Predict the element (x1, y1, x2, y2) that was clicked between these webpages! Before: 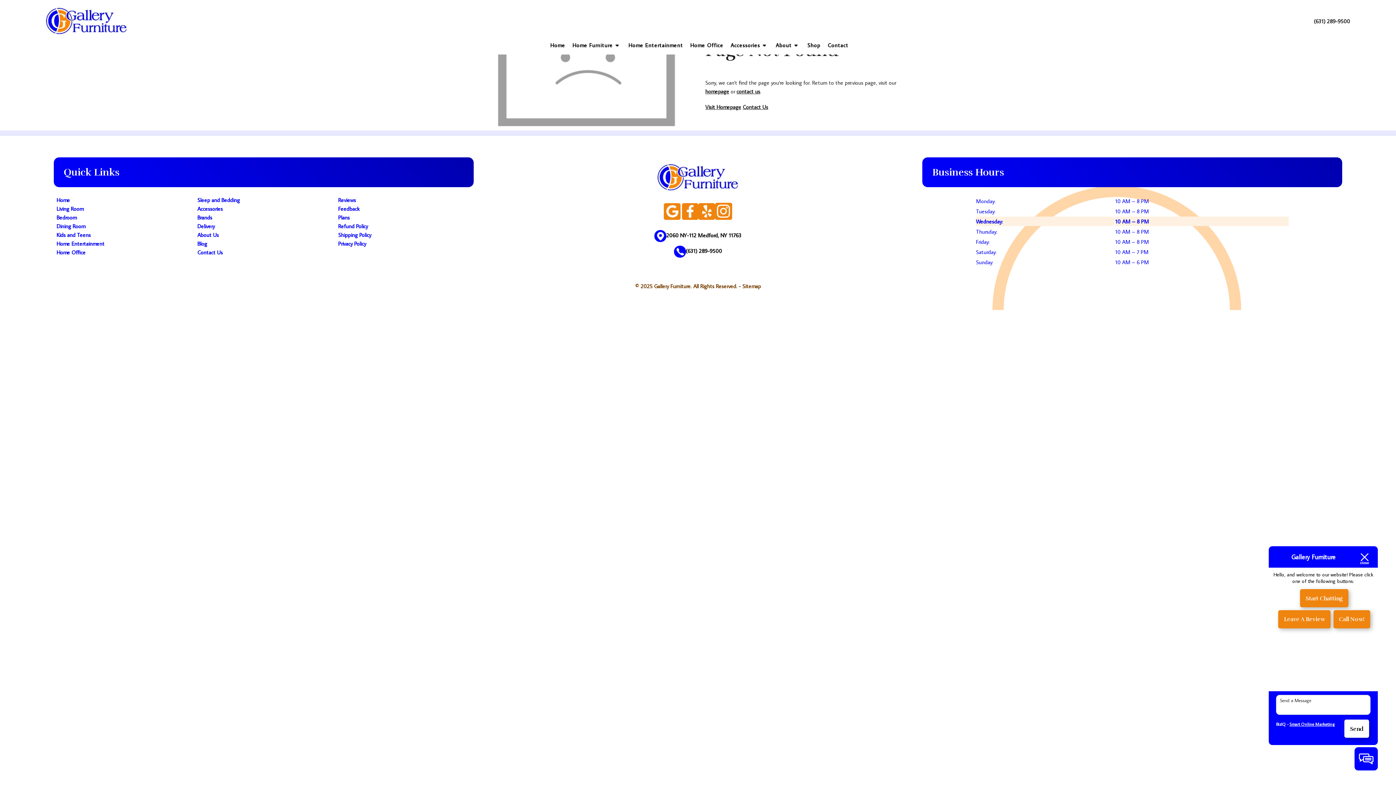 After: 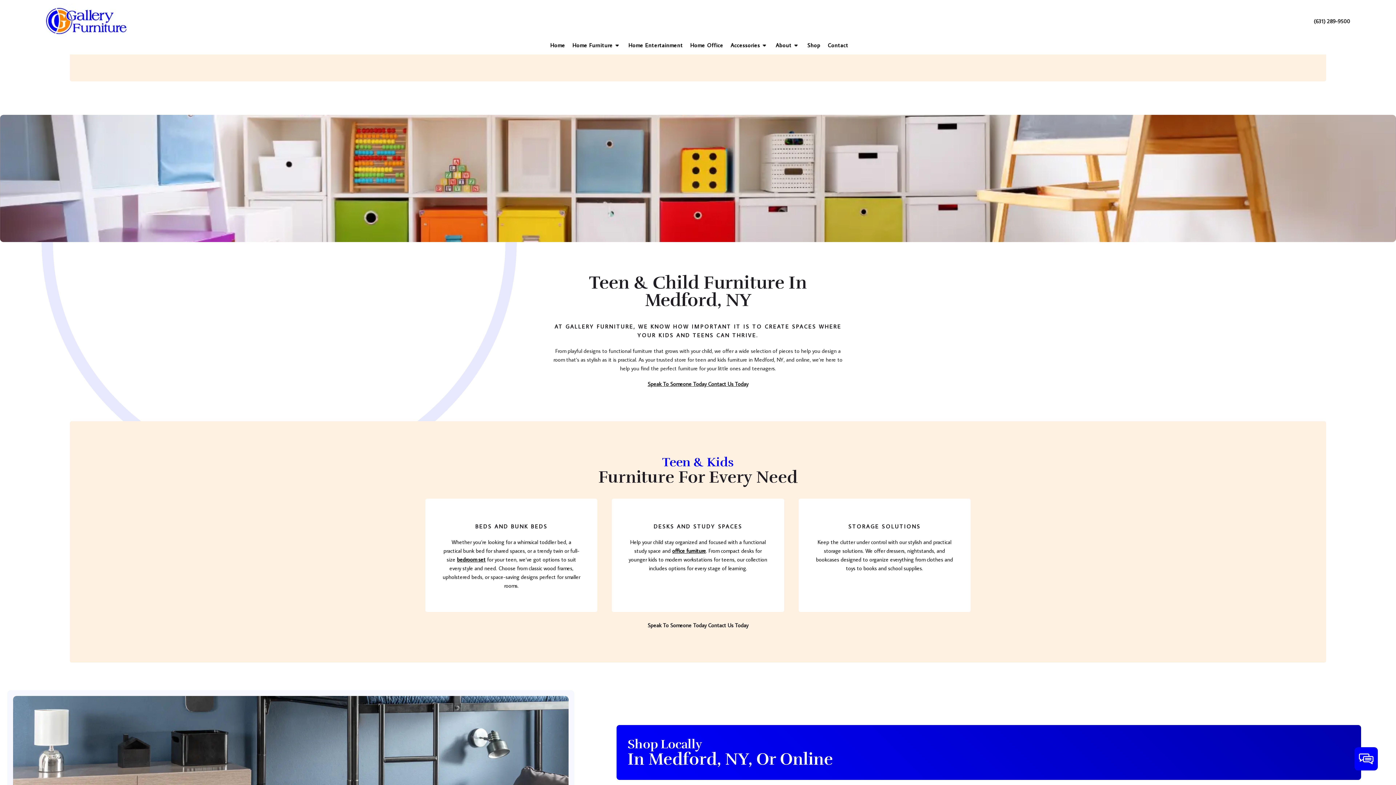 Action: bbox: (56, 231, 90, 238) label: Kids and Teens